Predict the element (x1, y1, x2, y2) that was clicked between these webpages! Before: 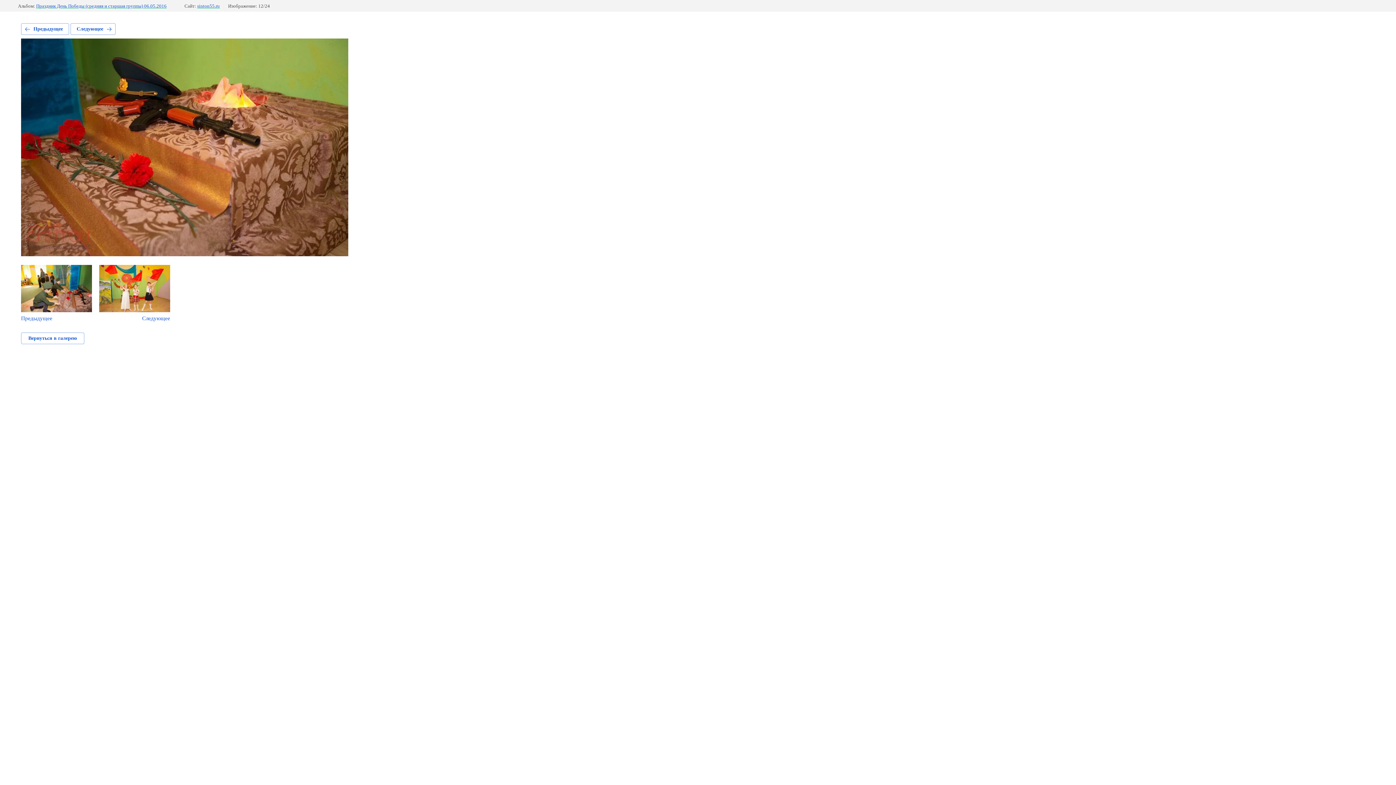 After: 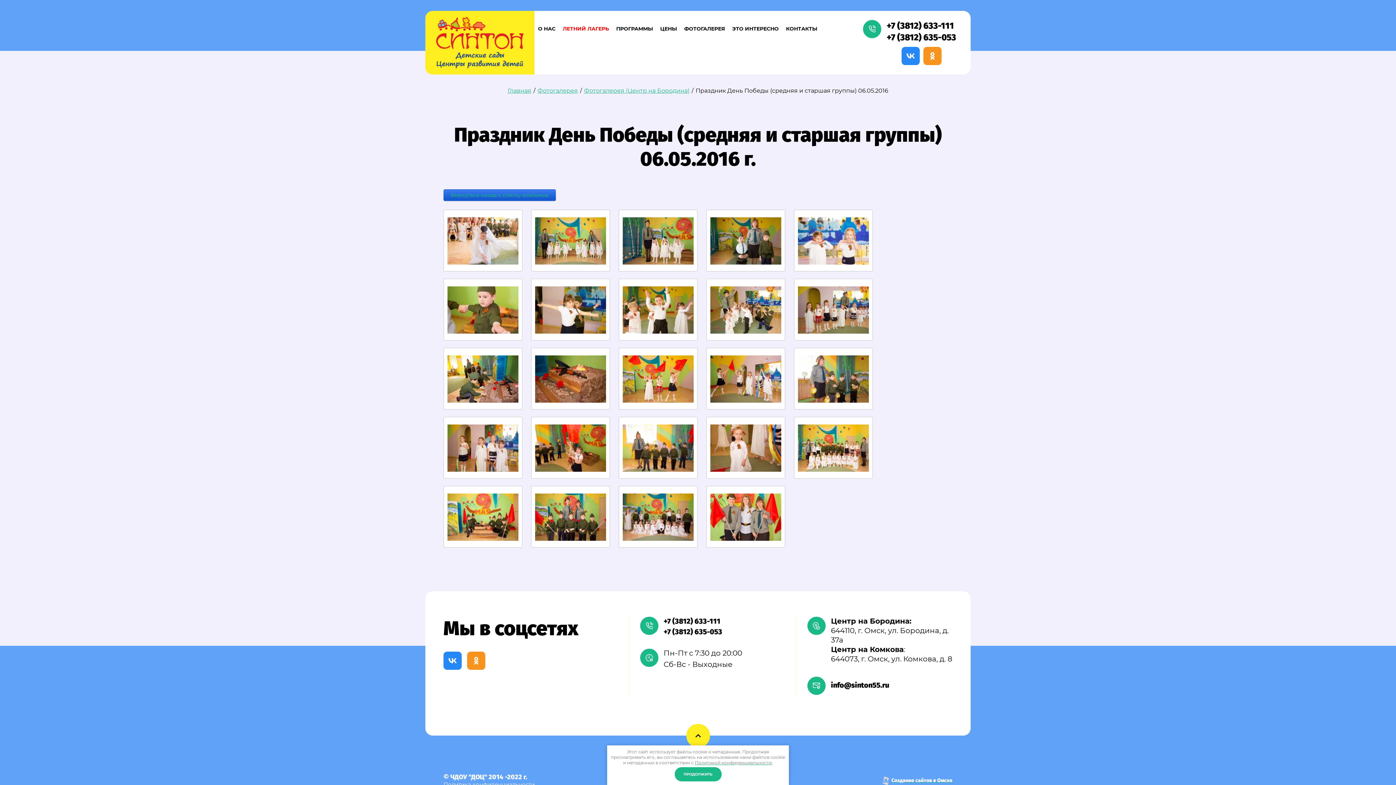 Action: label: Праздник День Победы (средняя и старшая группы) 06.05.2016 bbox: (36, 3, 166, 8)